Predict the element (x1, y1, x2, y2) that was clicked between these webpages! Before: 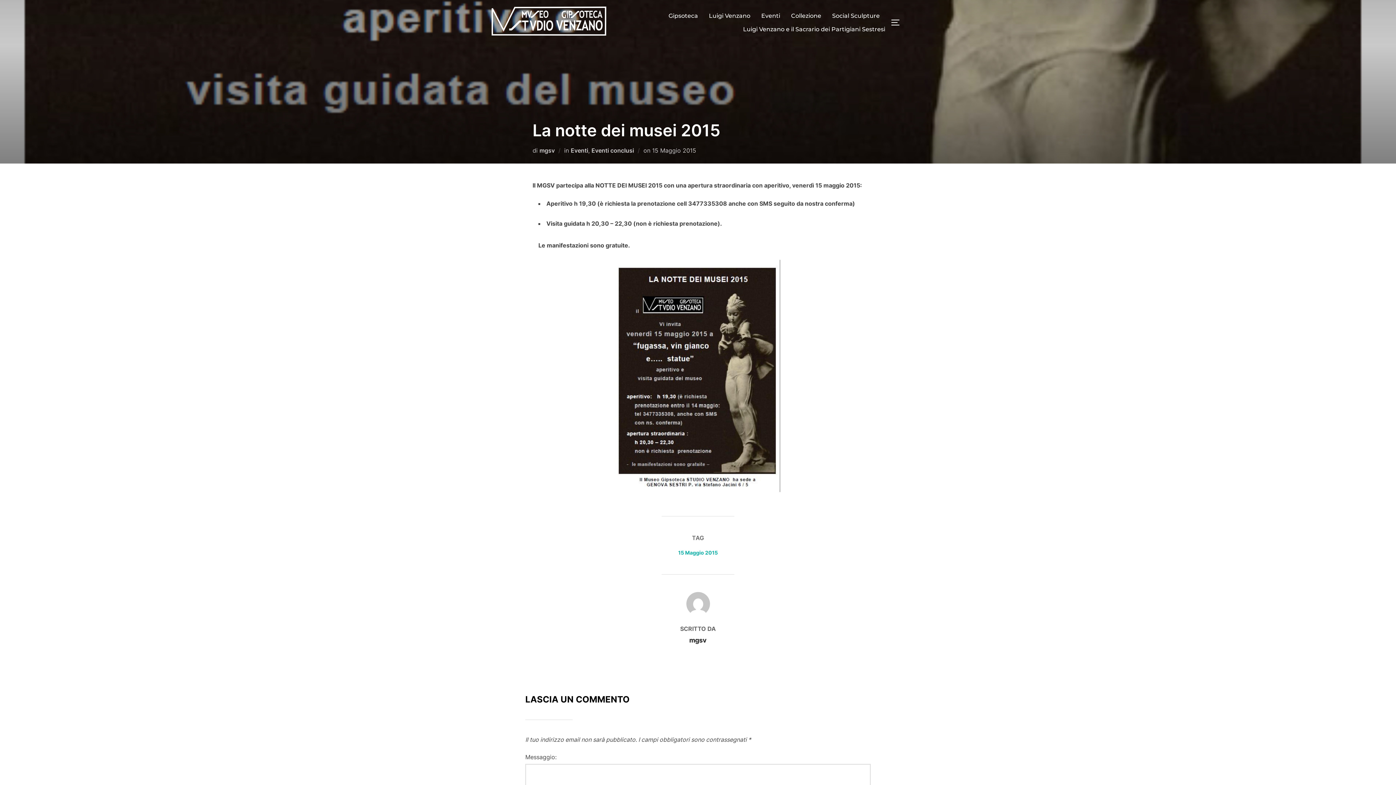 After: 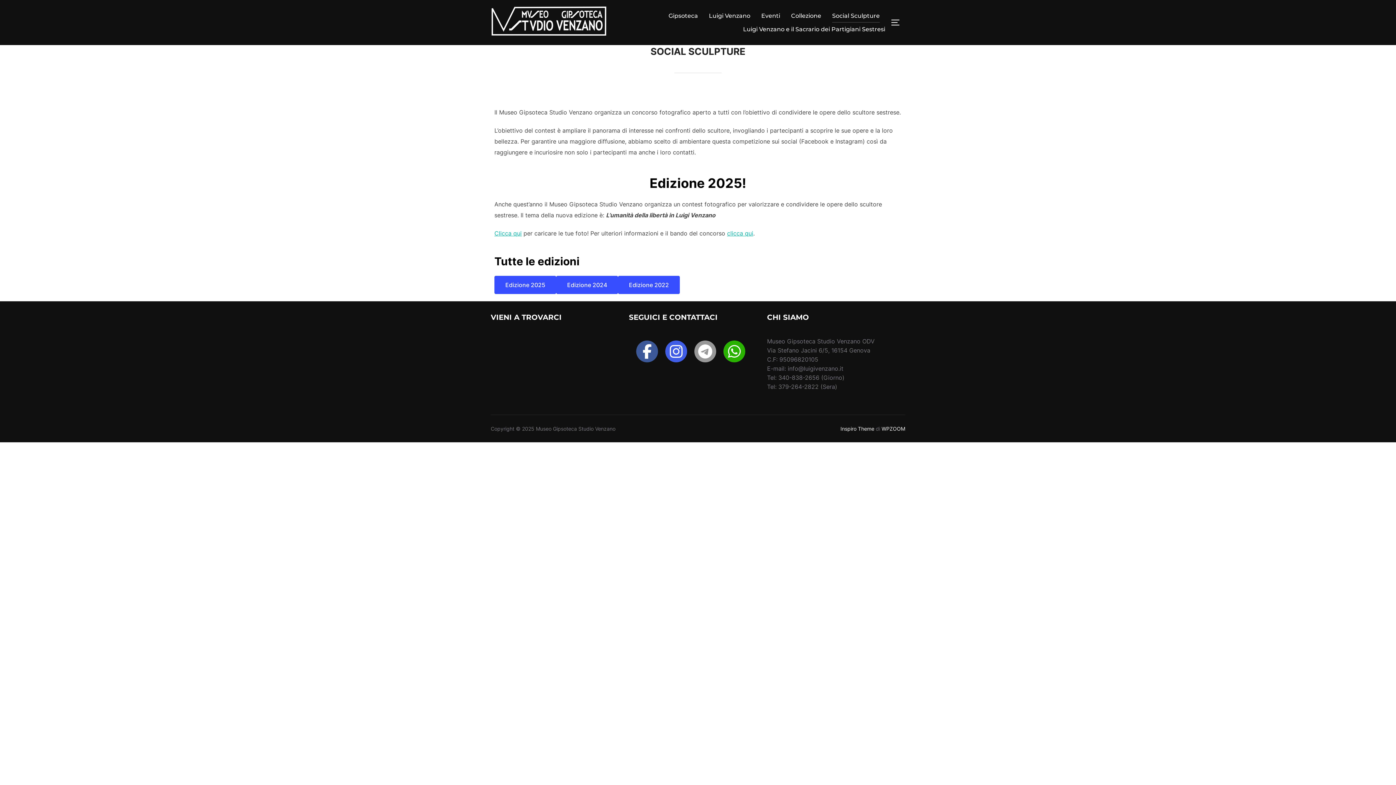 Action: label: Social Sculpture bbox: (832, 9, 880, 22)